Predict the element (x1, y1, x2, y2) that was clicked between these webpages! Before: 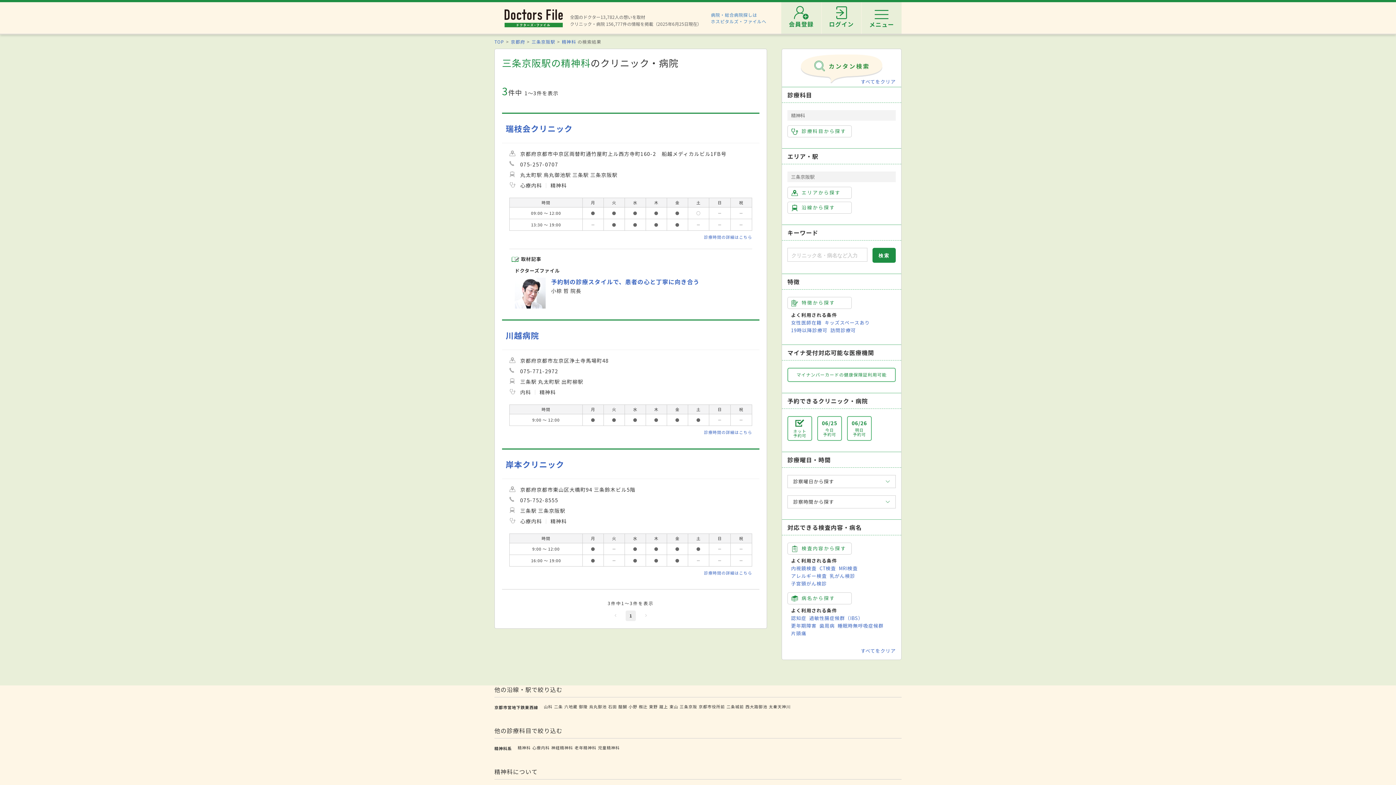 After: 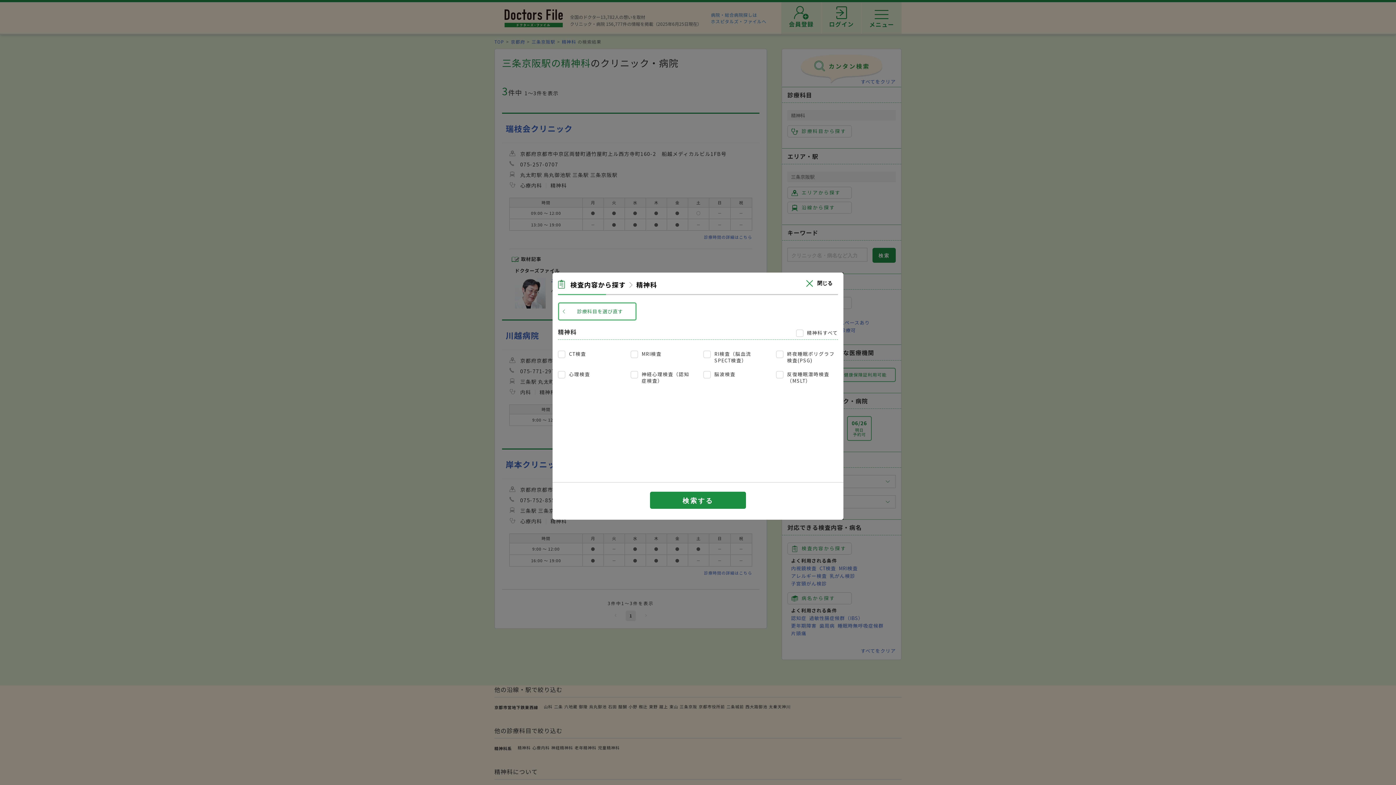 Action: label: 検査内容から探す bbox: (787, 542, 852, 554)